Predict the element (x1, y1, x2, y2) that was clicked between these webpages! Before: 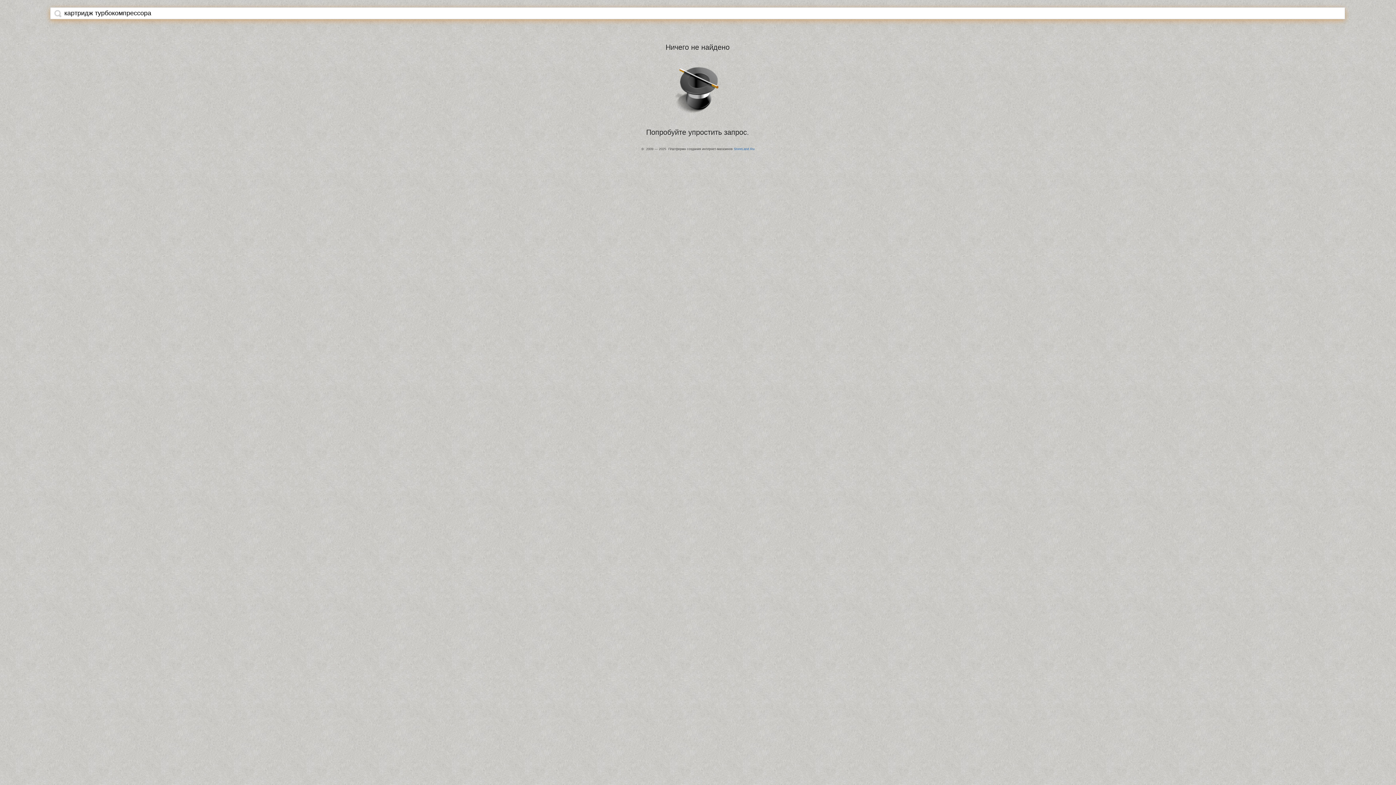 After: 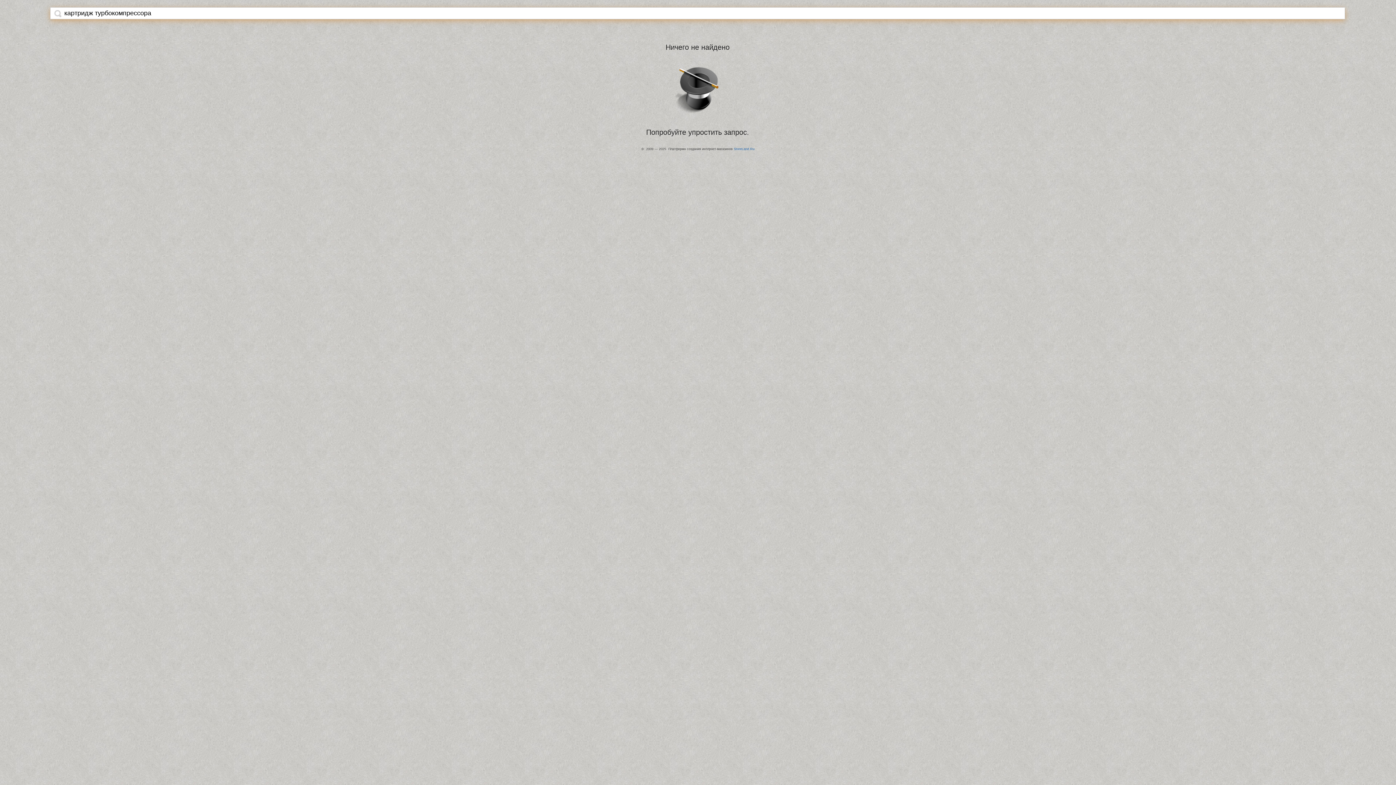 Action: bbox: (54, 9, 61, 17)